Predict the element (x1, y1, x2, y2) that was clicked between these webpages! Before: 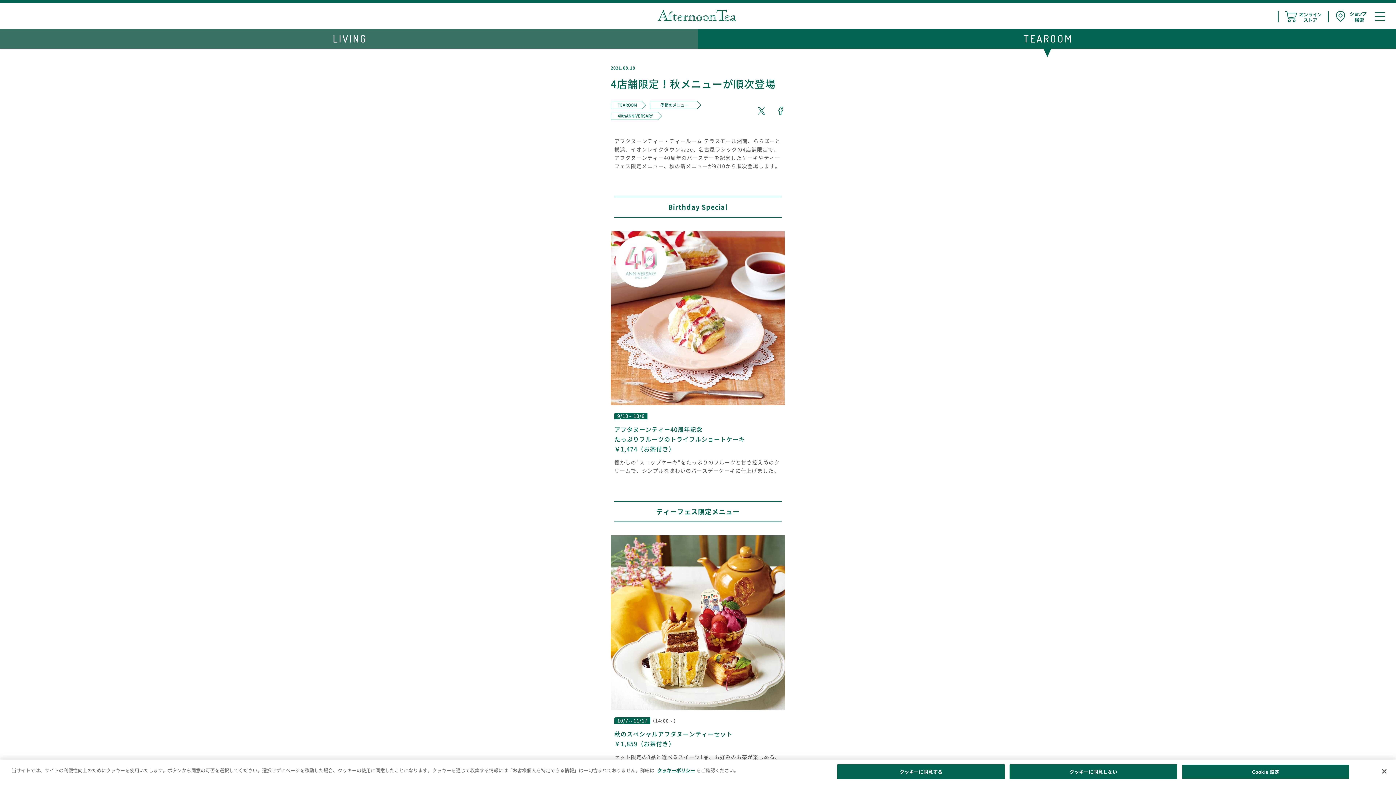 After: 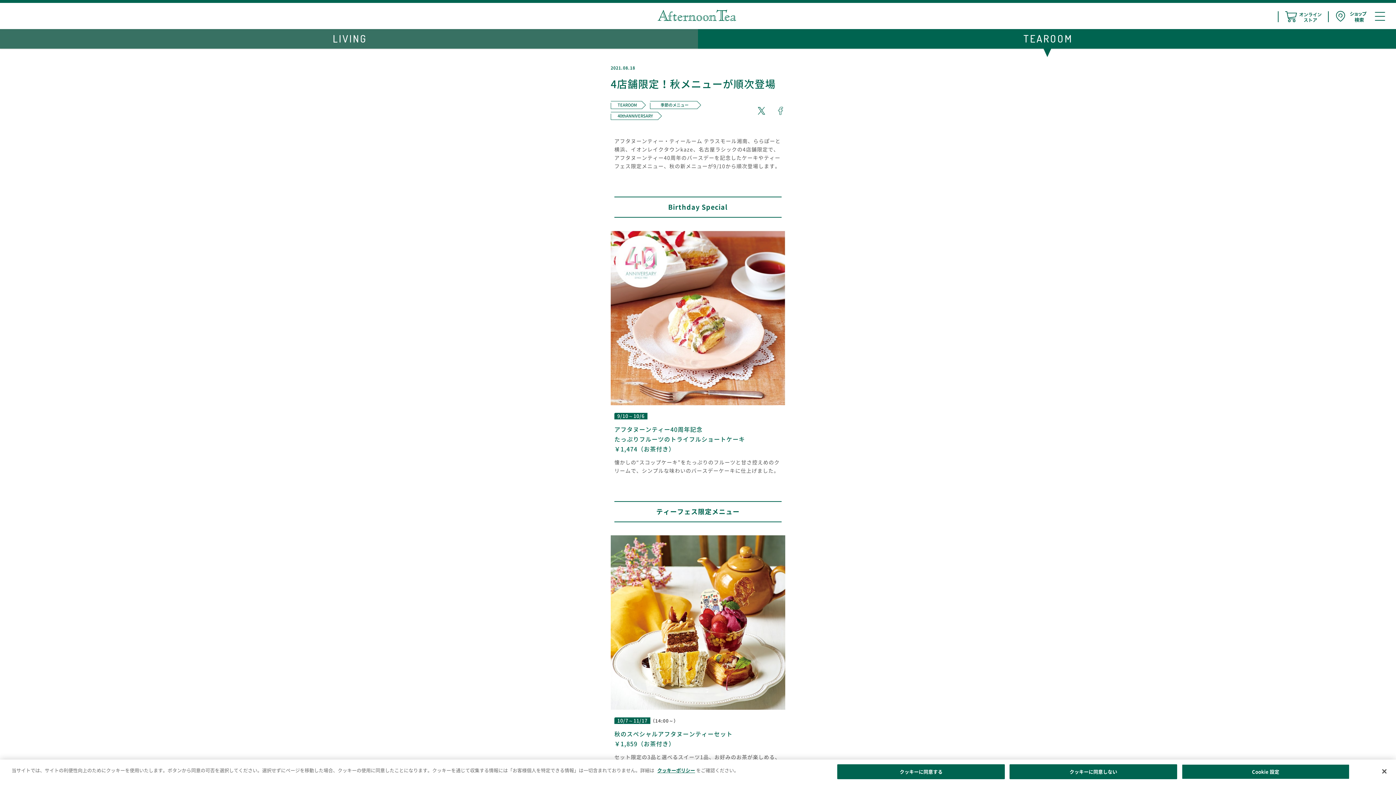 Action: bbox: (774, 103, 786, 120)